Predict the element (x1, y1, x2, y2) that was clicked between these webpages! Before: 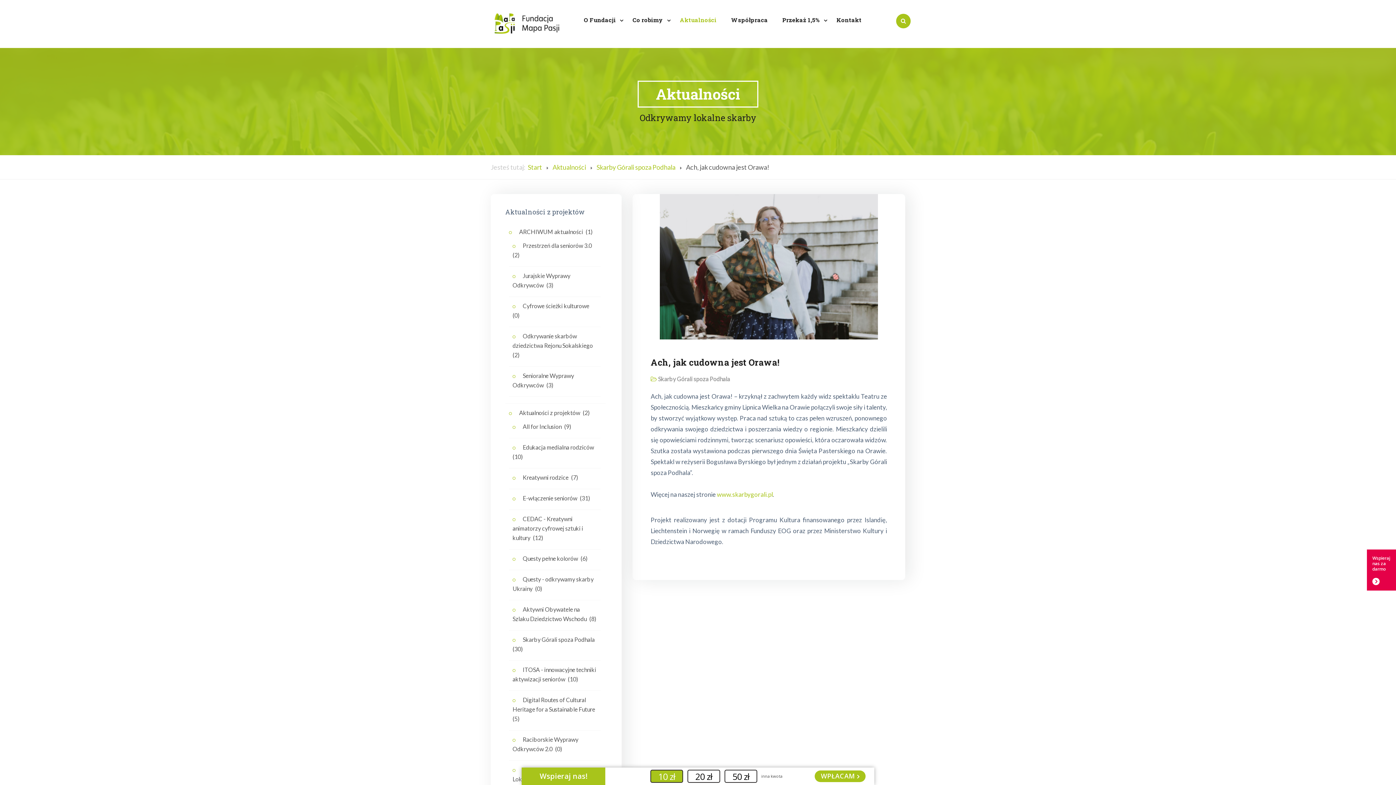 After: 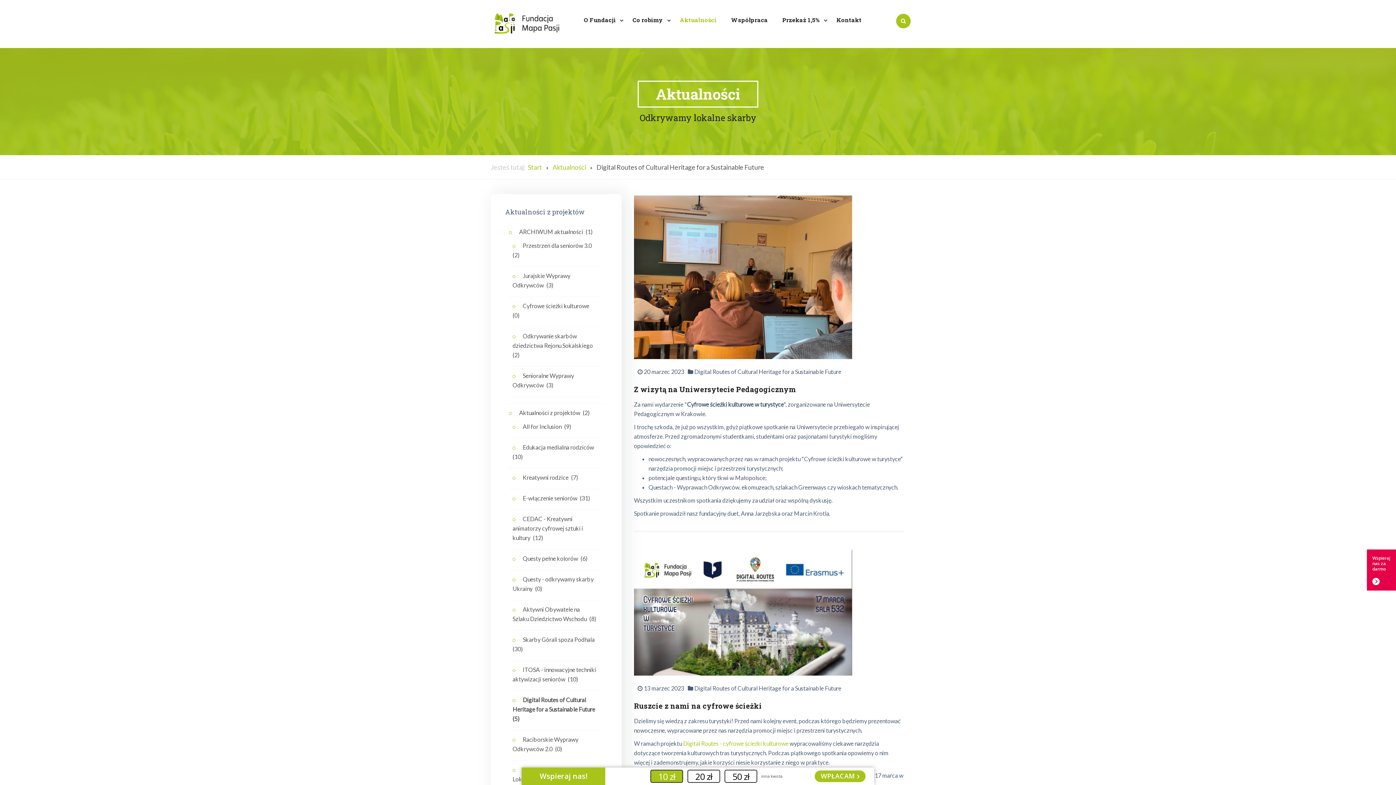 Action: bbox: (512, 696, 596, 722) label: Digital Routes of Cultural Heritage for a Sustainable Future (5)